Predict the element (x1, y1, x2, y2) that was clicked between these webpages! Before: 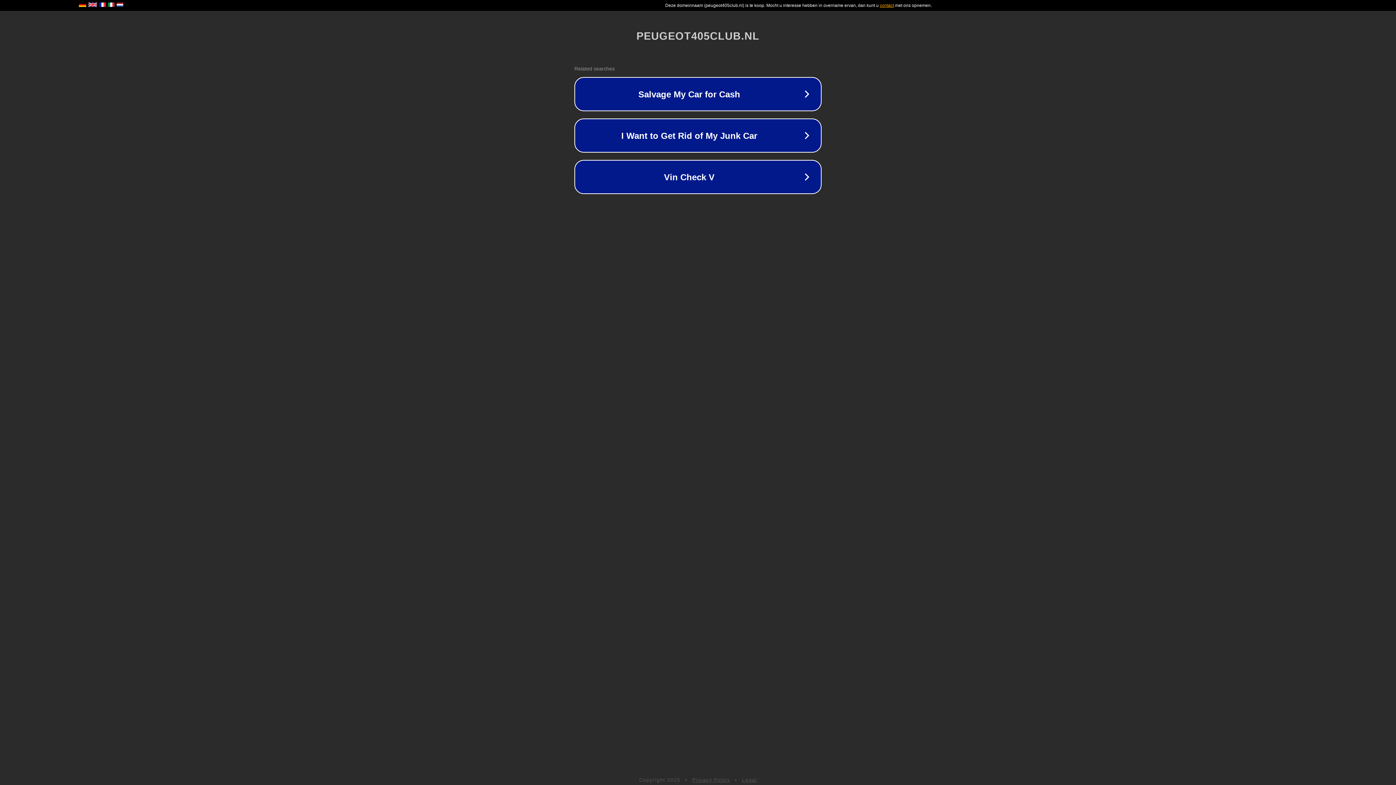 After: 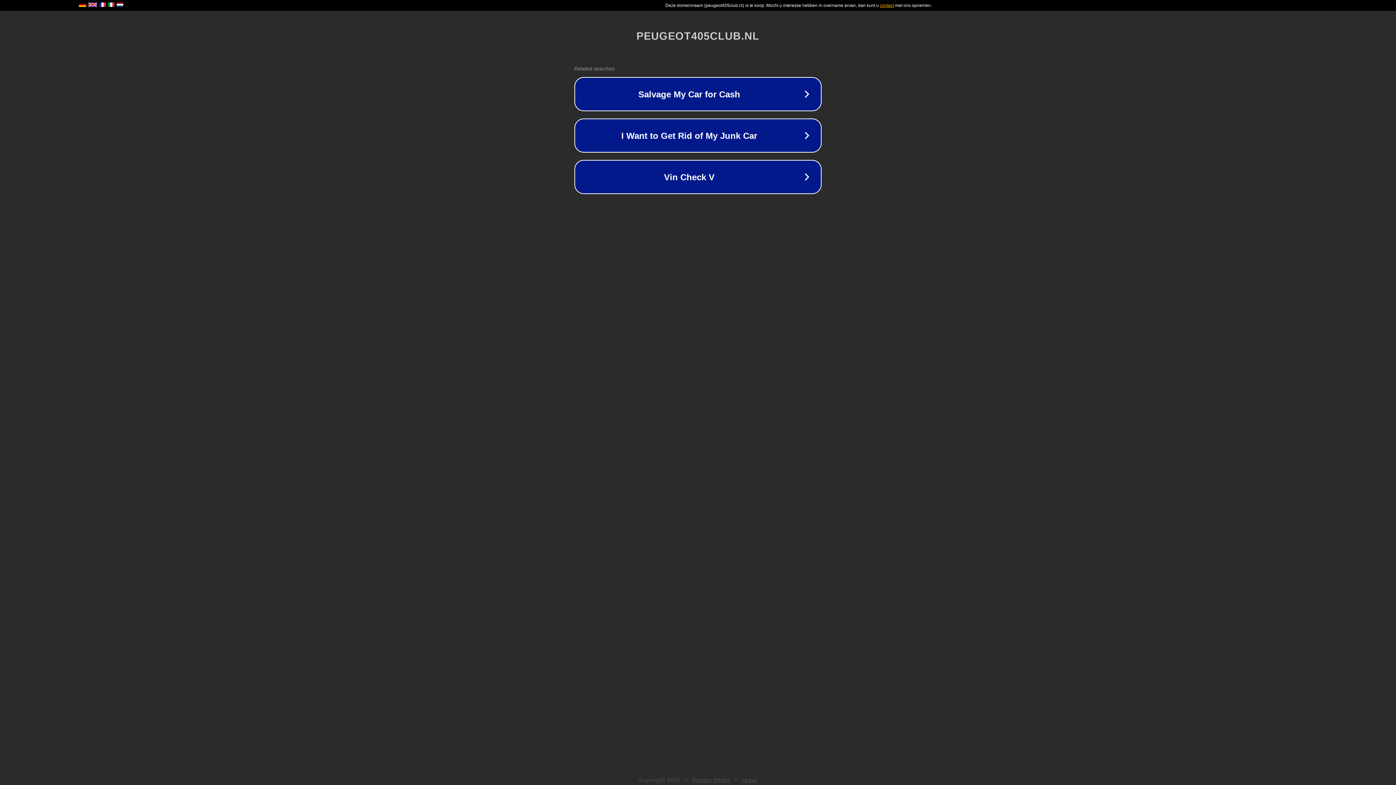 Action: bbox: (692, 777, 730, 783) label: Privacy Policy